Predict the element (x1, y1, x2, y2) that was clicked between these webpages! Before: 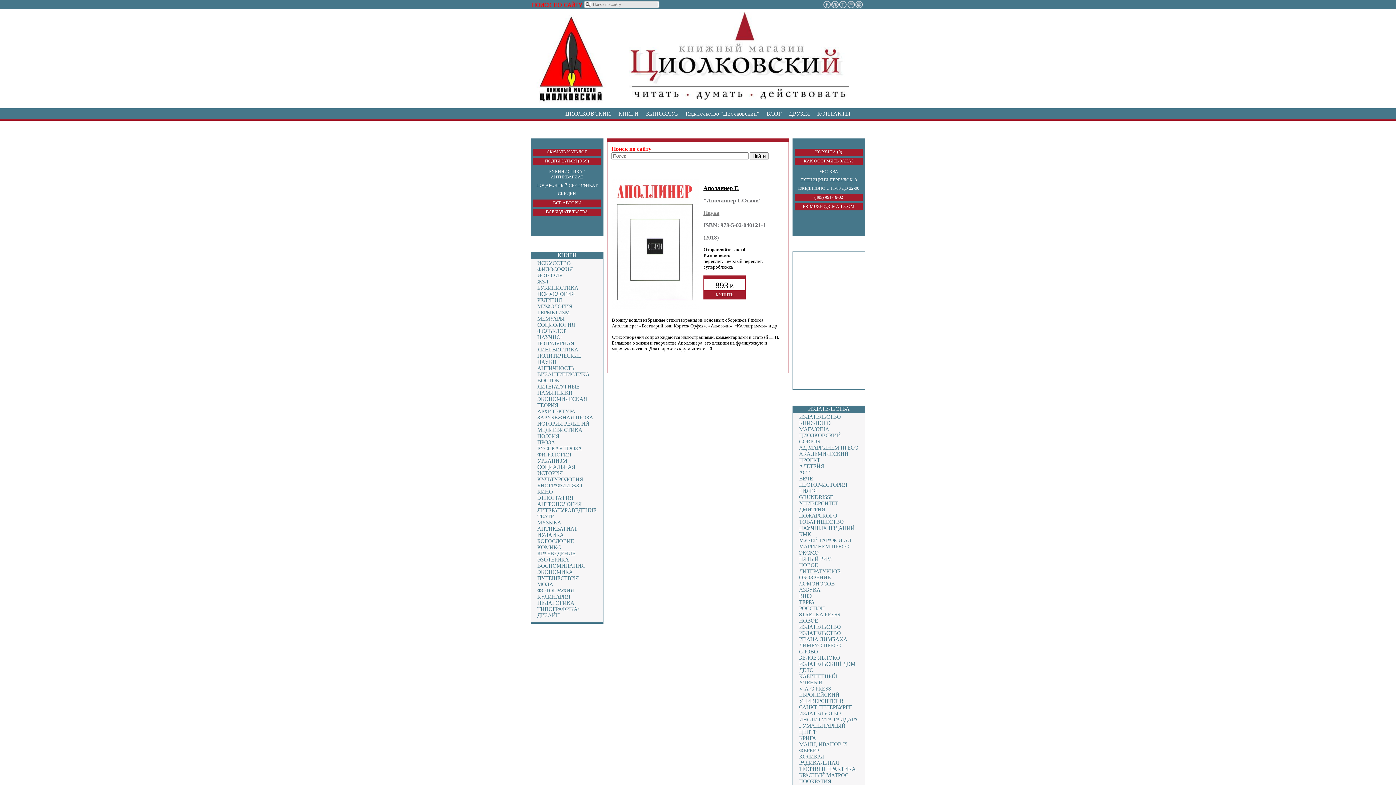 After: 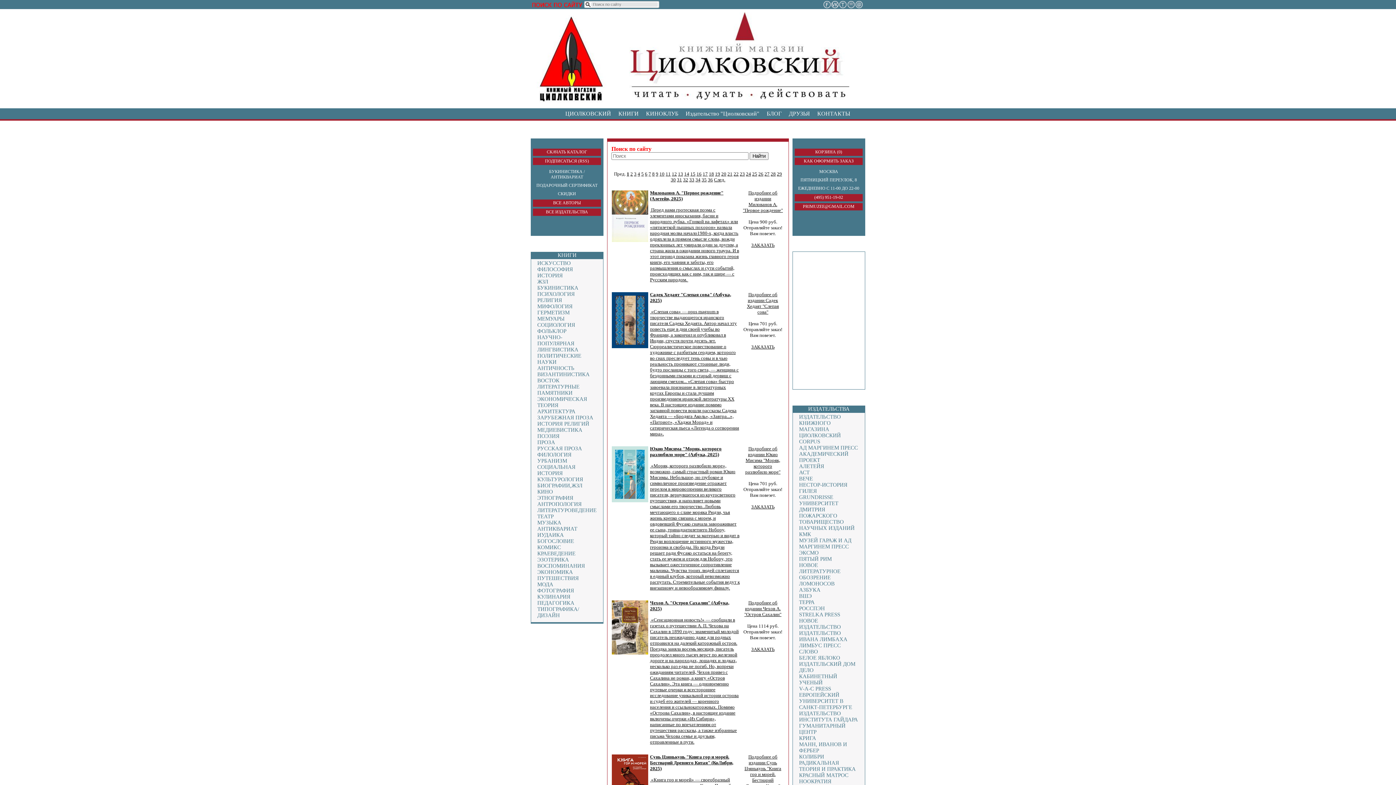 Action: bbox: (537, 439, 555, 445) label: ПРОЗА